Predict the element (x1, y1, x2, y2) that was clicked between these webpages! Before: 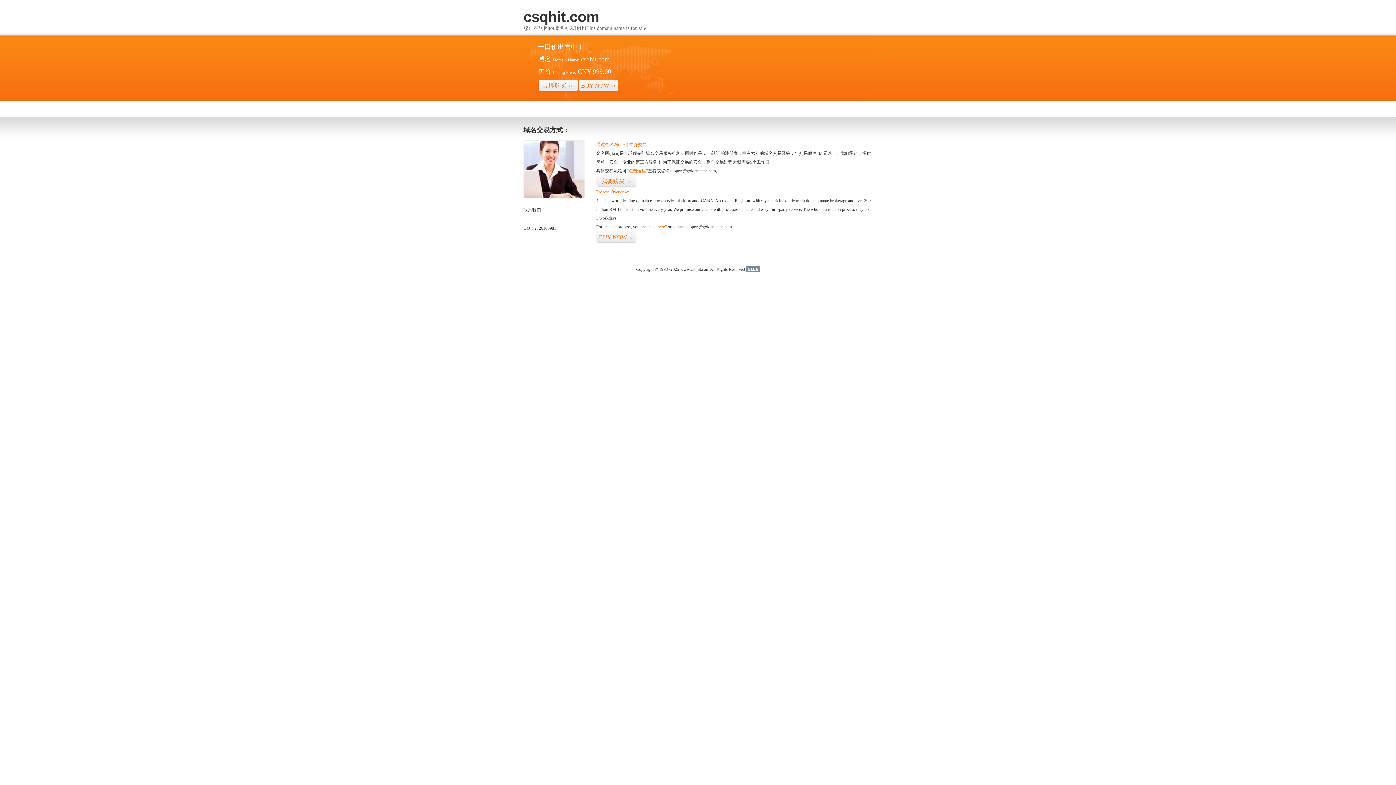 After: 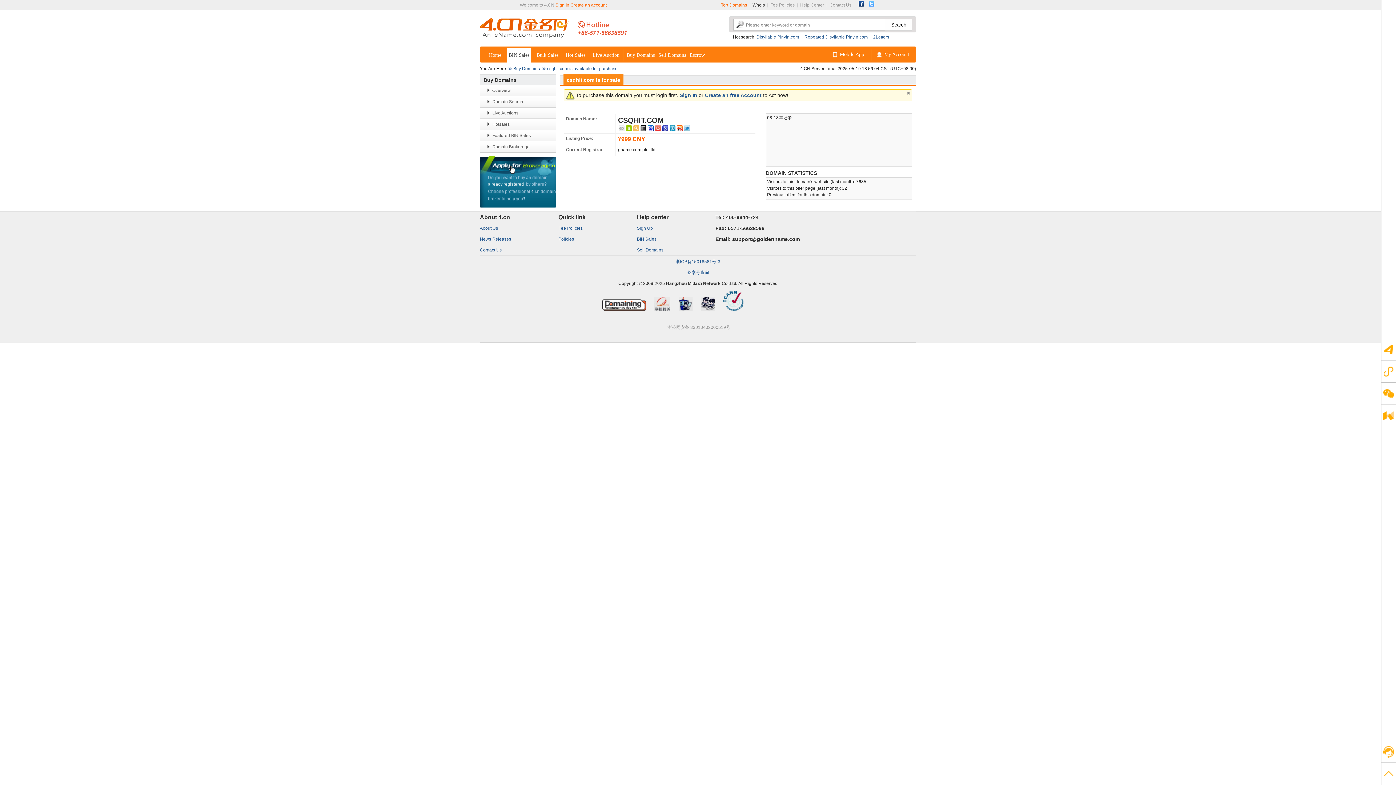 Action: label: “visit here” bbox: (647, 224, 666, 229)